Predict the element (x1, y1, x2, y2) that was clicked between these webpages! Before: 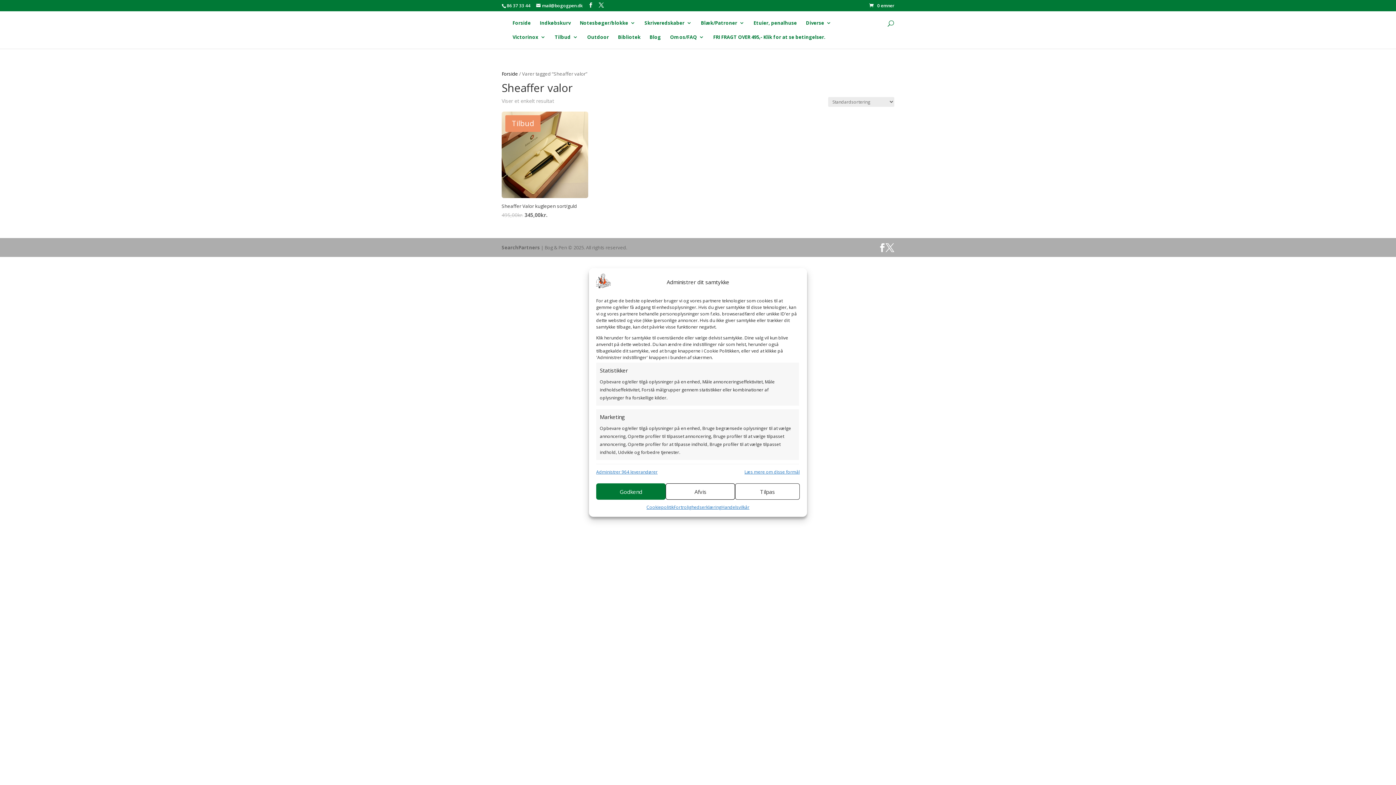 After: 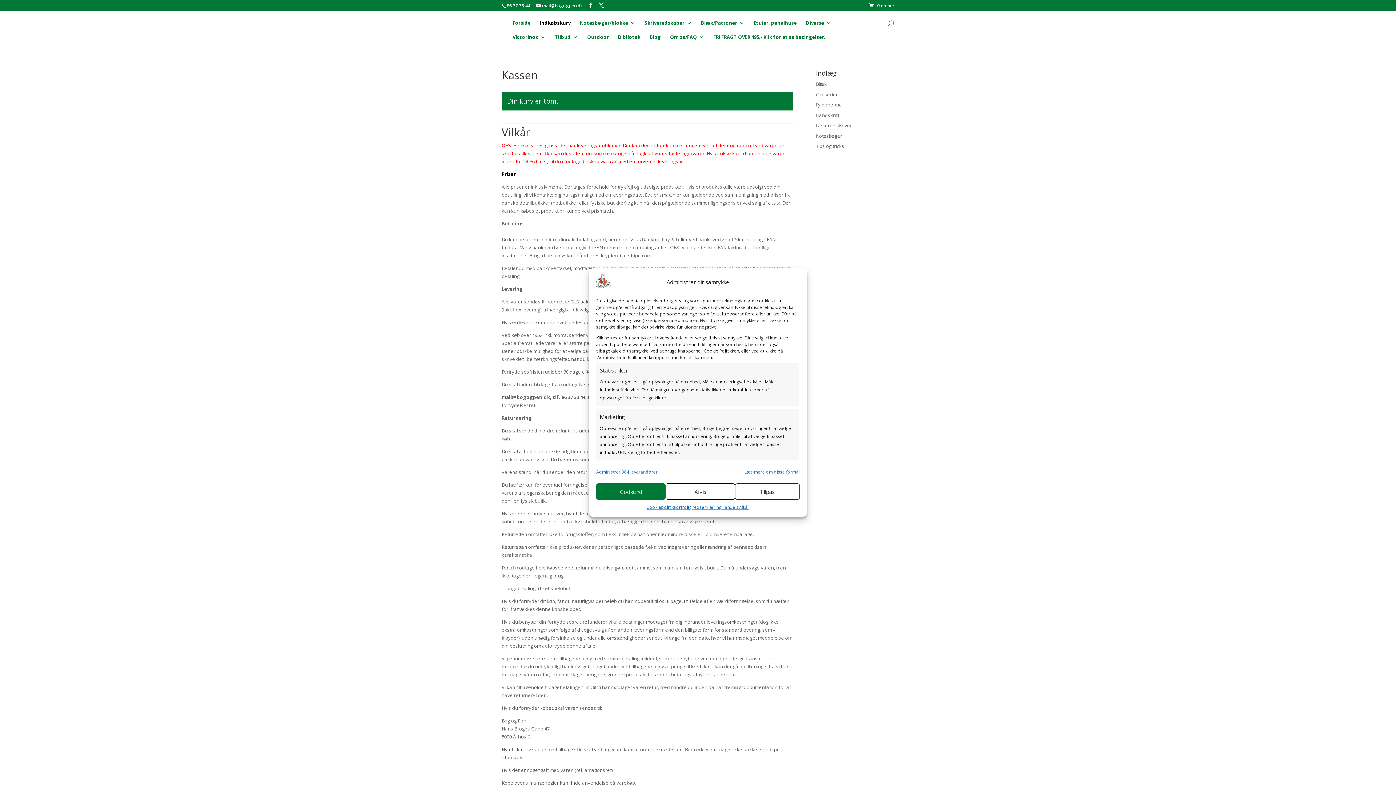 Action: label: Indkøbskurv bbox: (540, 20, 570, 34)